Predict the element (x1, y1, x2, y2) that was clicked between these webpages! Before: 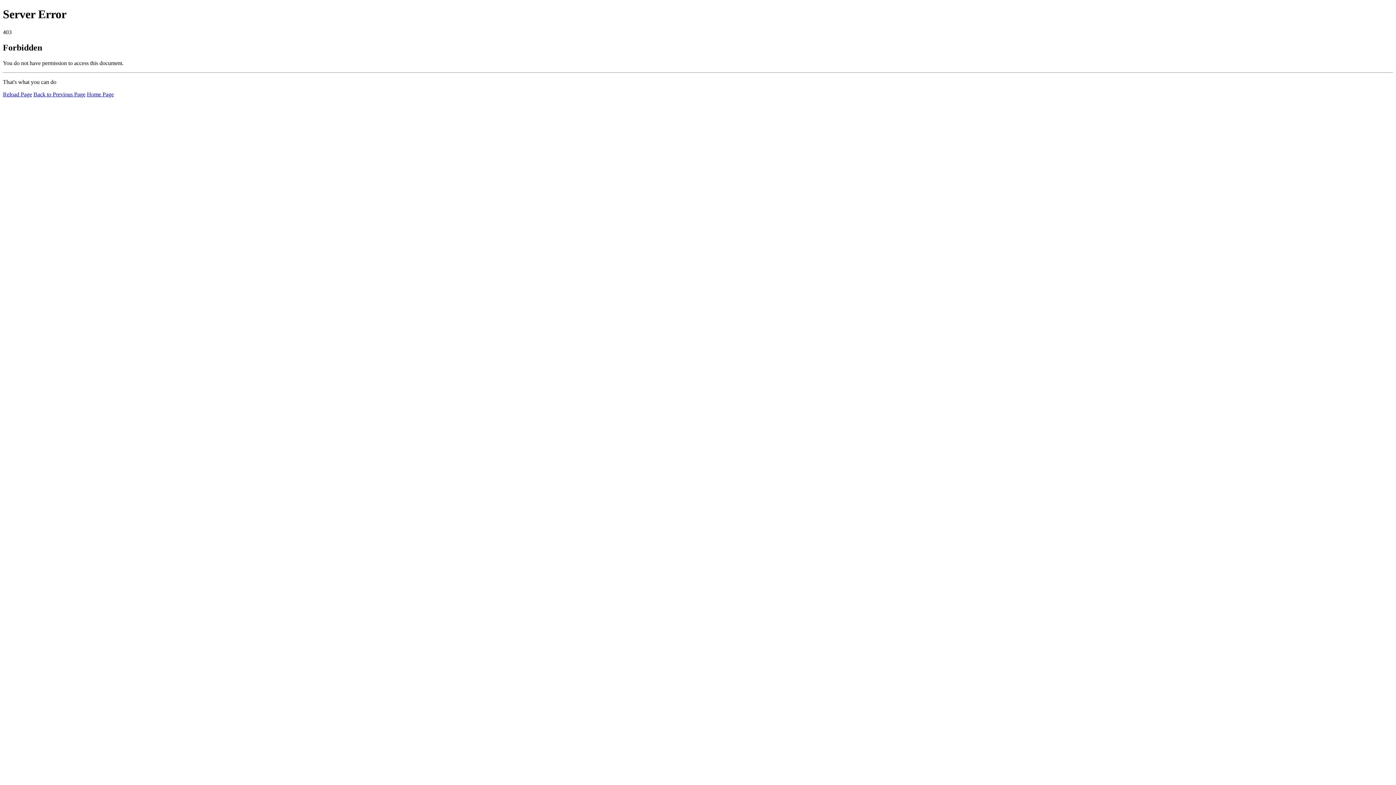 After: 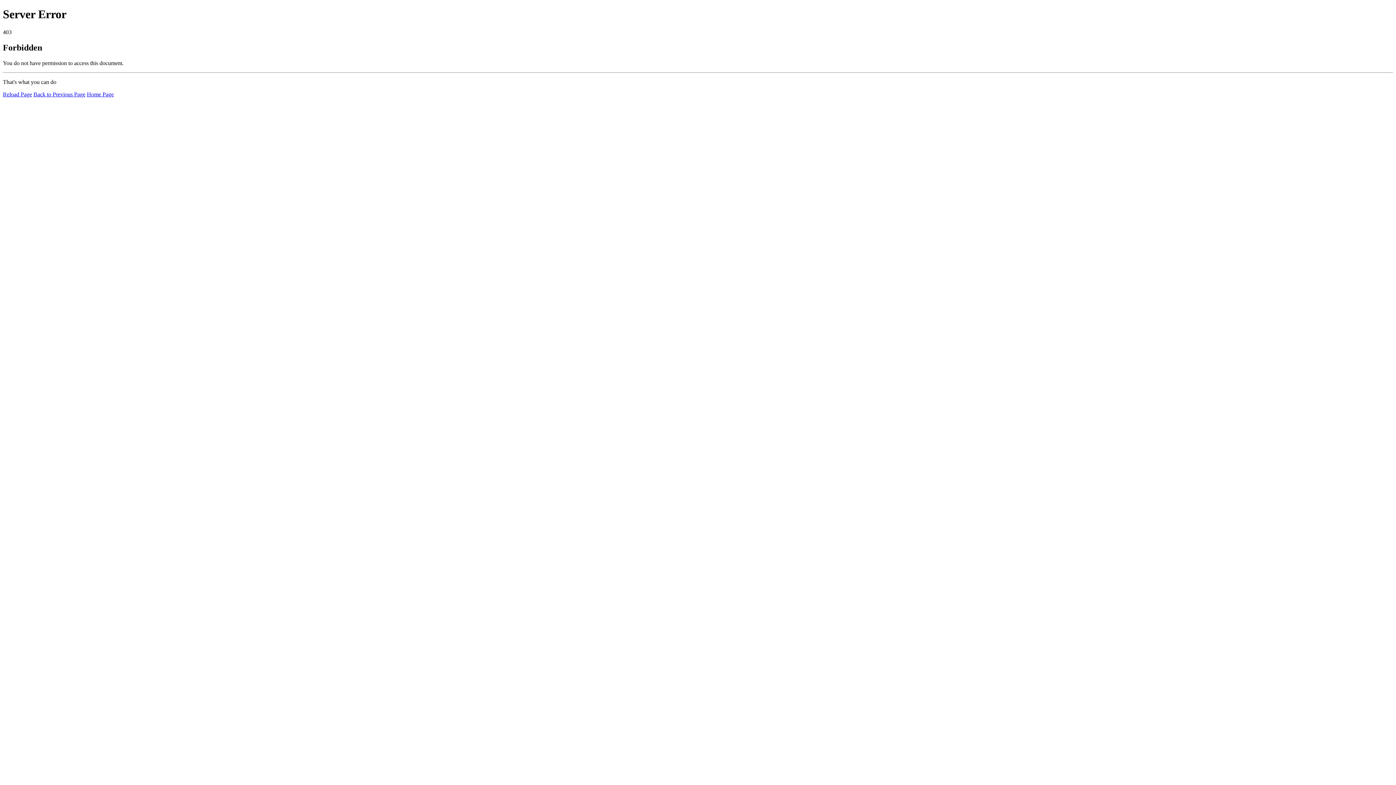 Action: bbox: (86, 91, 113, 97) label: Home Page